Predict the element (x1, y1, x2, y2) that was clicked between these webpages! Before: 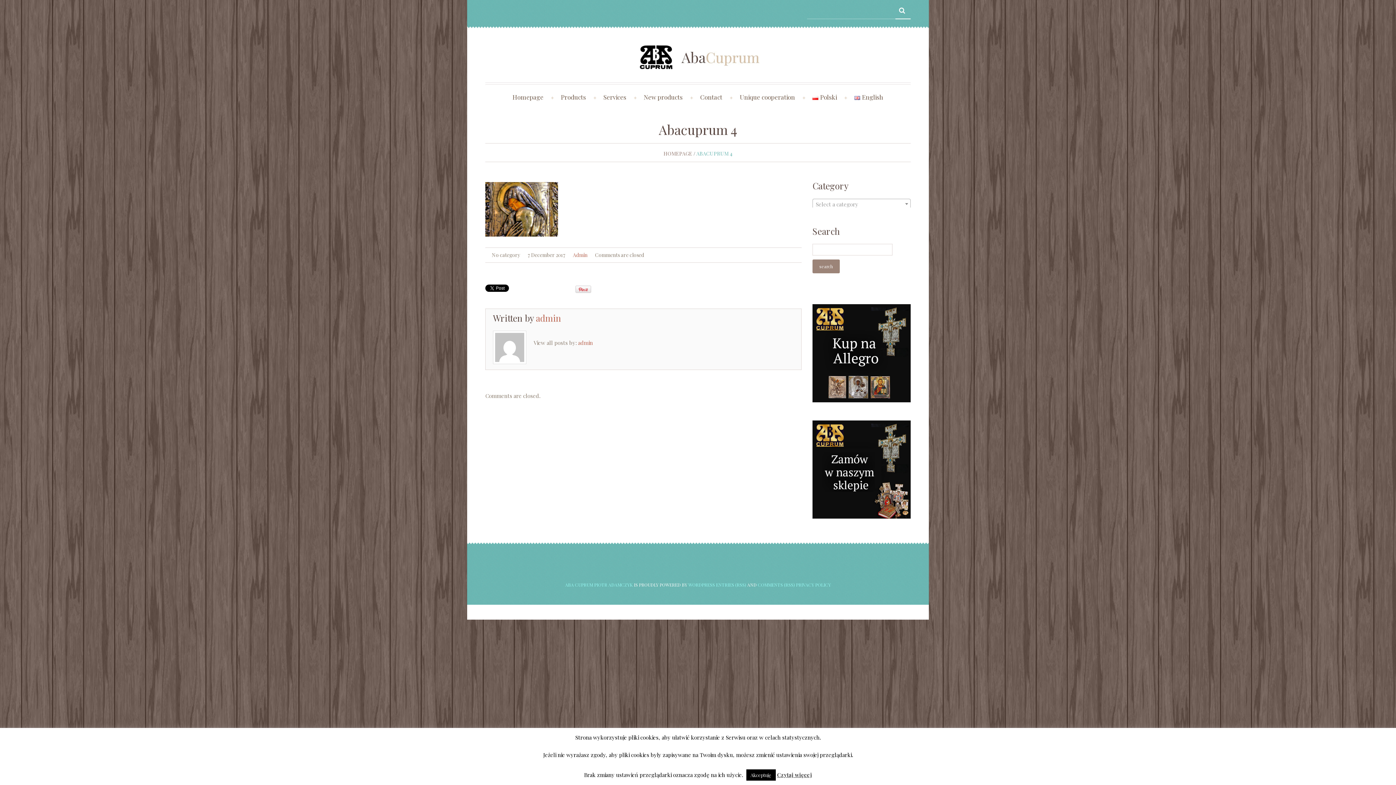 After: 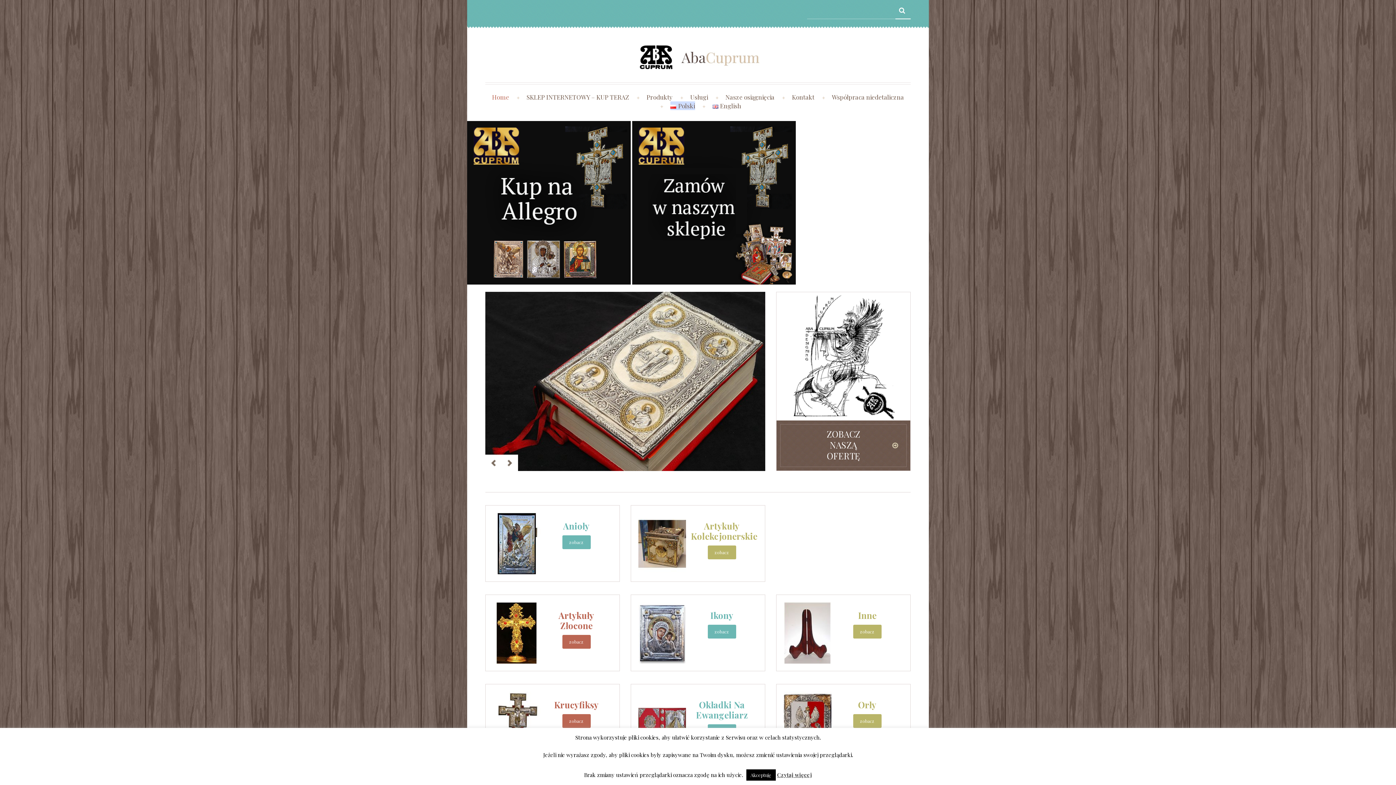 Action: label: ABA CUPRUM PIOTR ADAMCZYK bbox: (565, 582, 632, 588)